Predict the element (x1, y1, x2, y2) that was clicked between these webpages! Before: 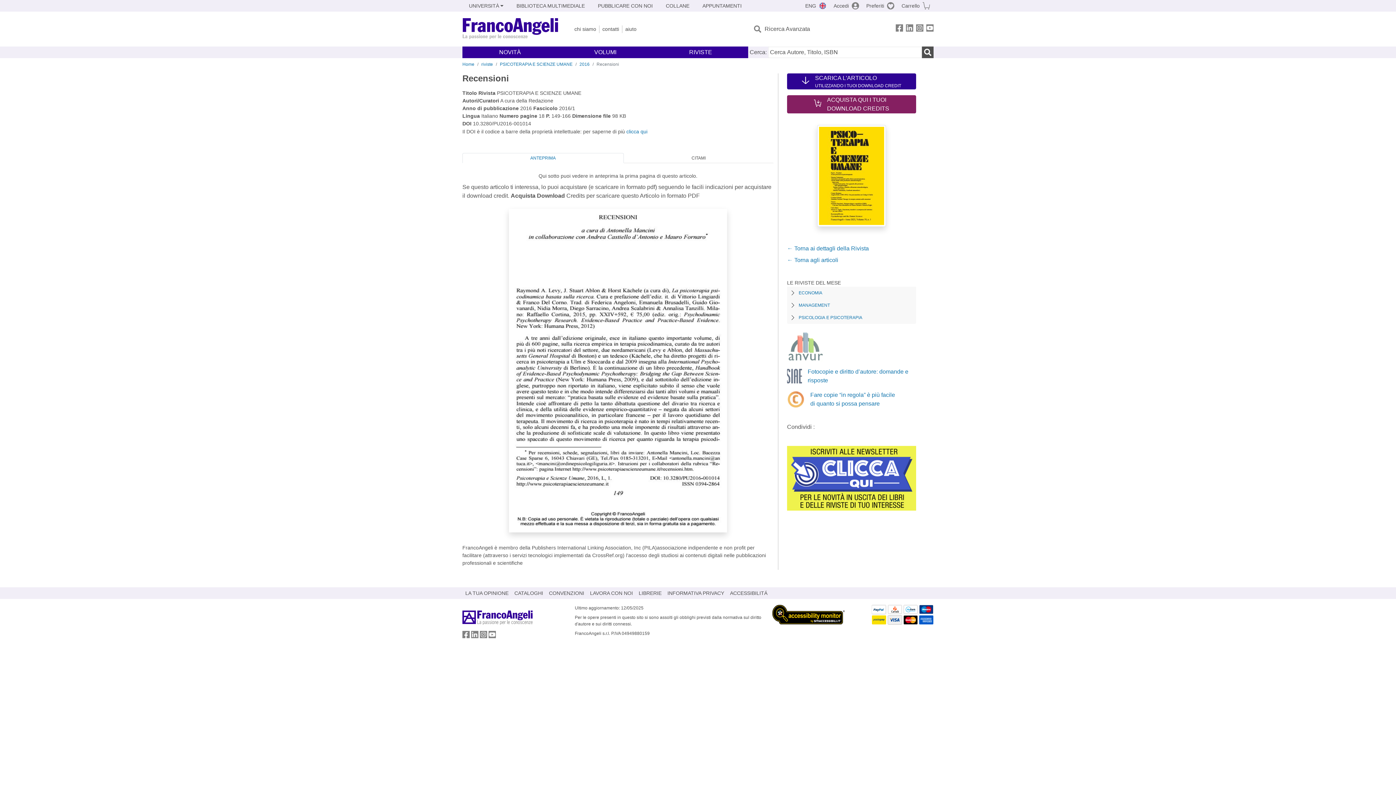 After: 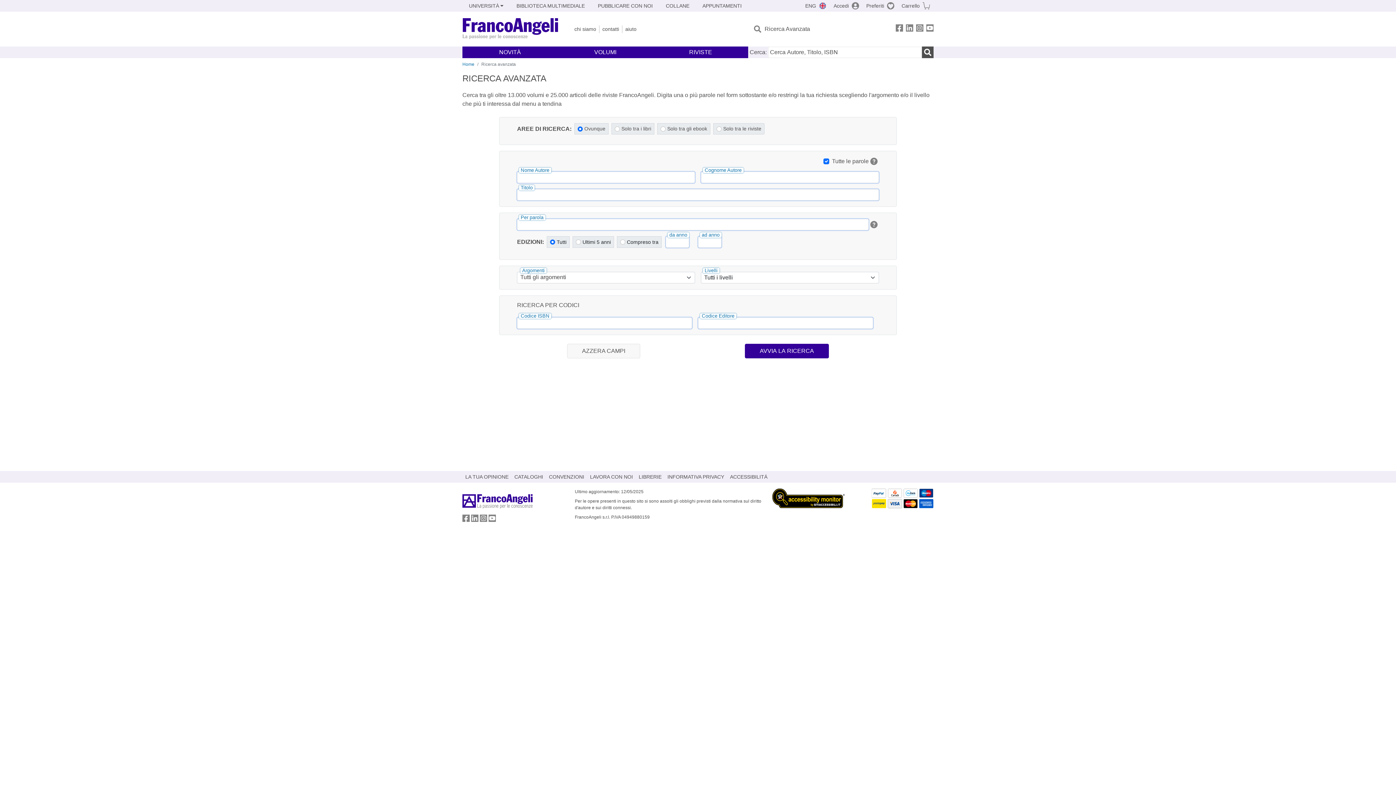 Action: bbox: (748, 21, 816, 36) label: Ricerca Avanzata